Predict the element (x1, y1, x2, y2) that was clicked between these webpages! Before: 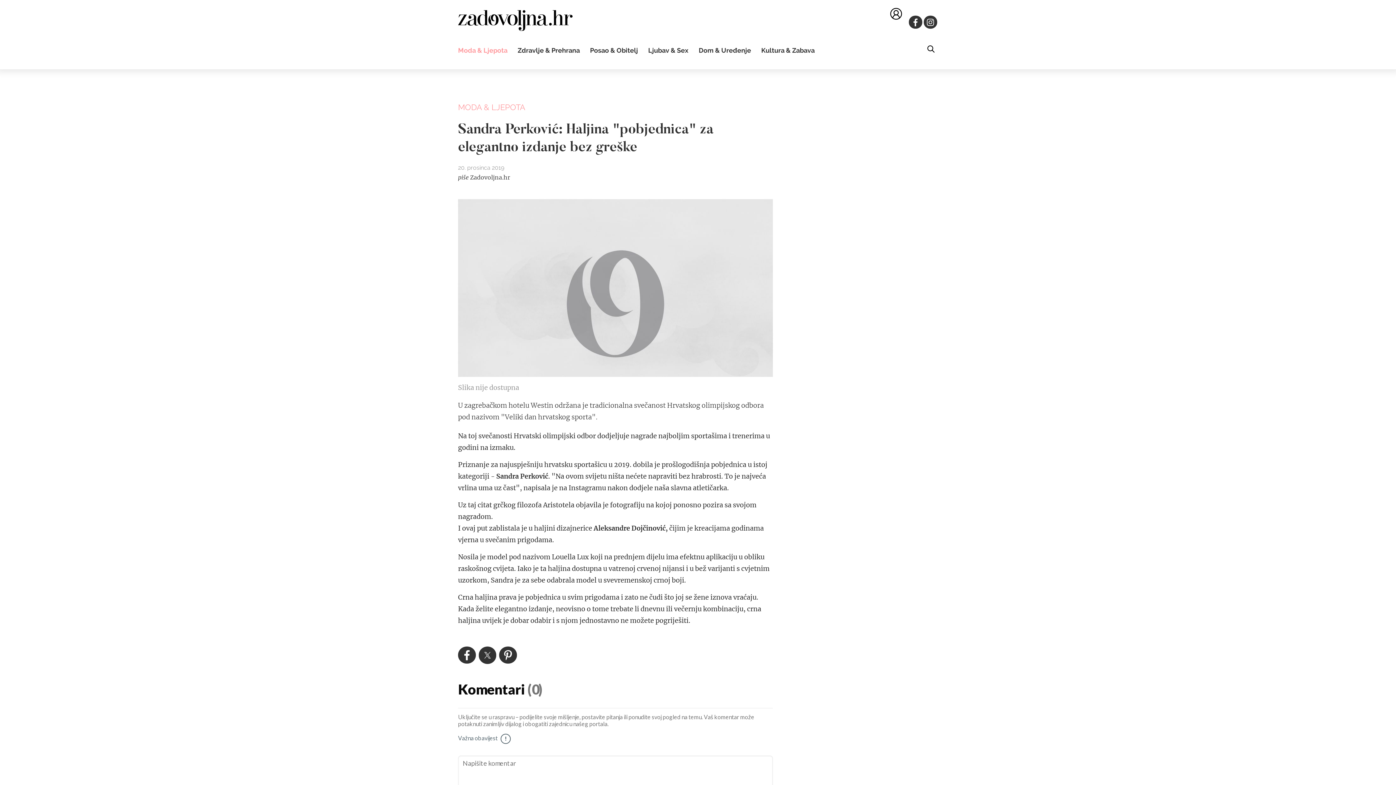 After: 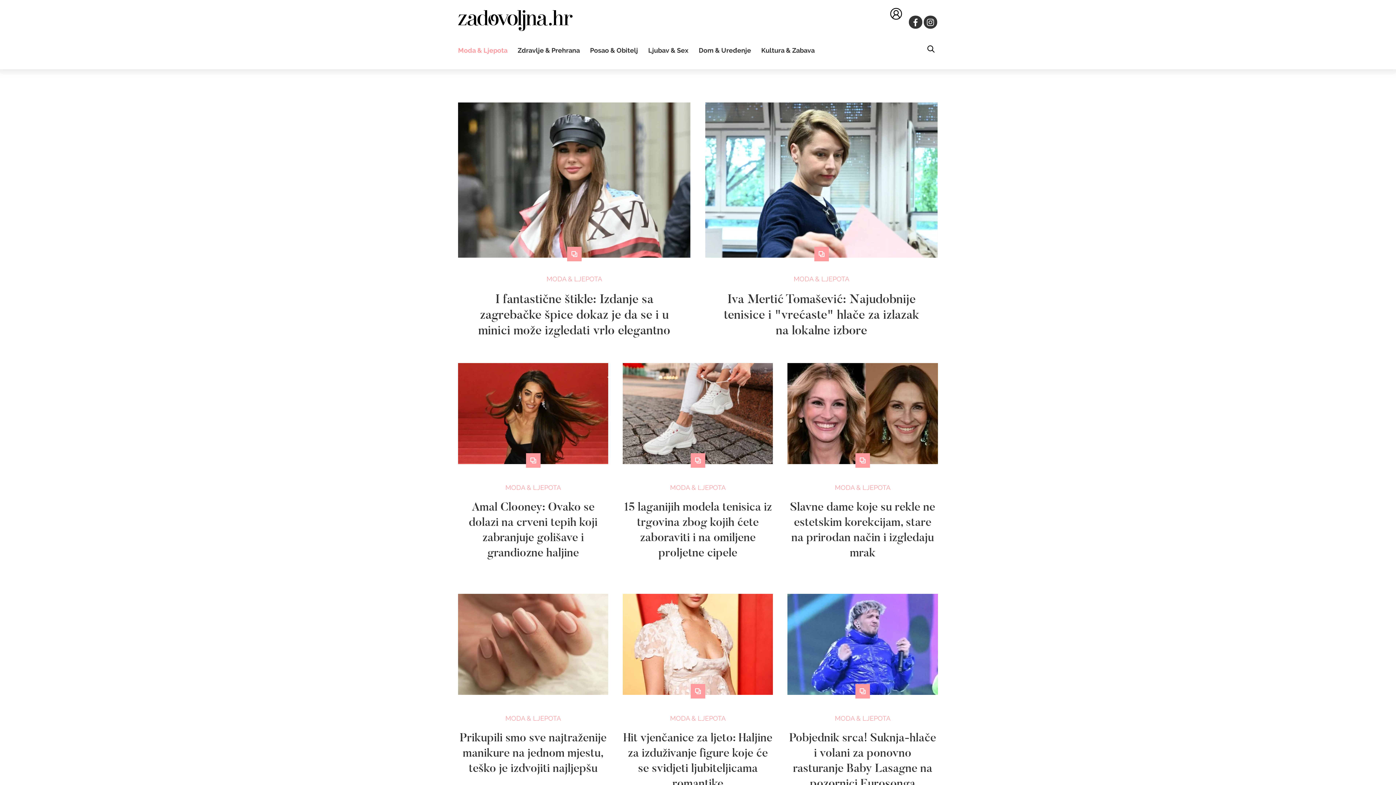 Action: bbox: (458, 102, 525, 111) label: MODA & LJEPOTA